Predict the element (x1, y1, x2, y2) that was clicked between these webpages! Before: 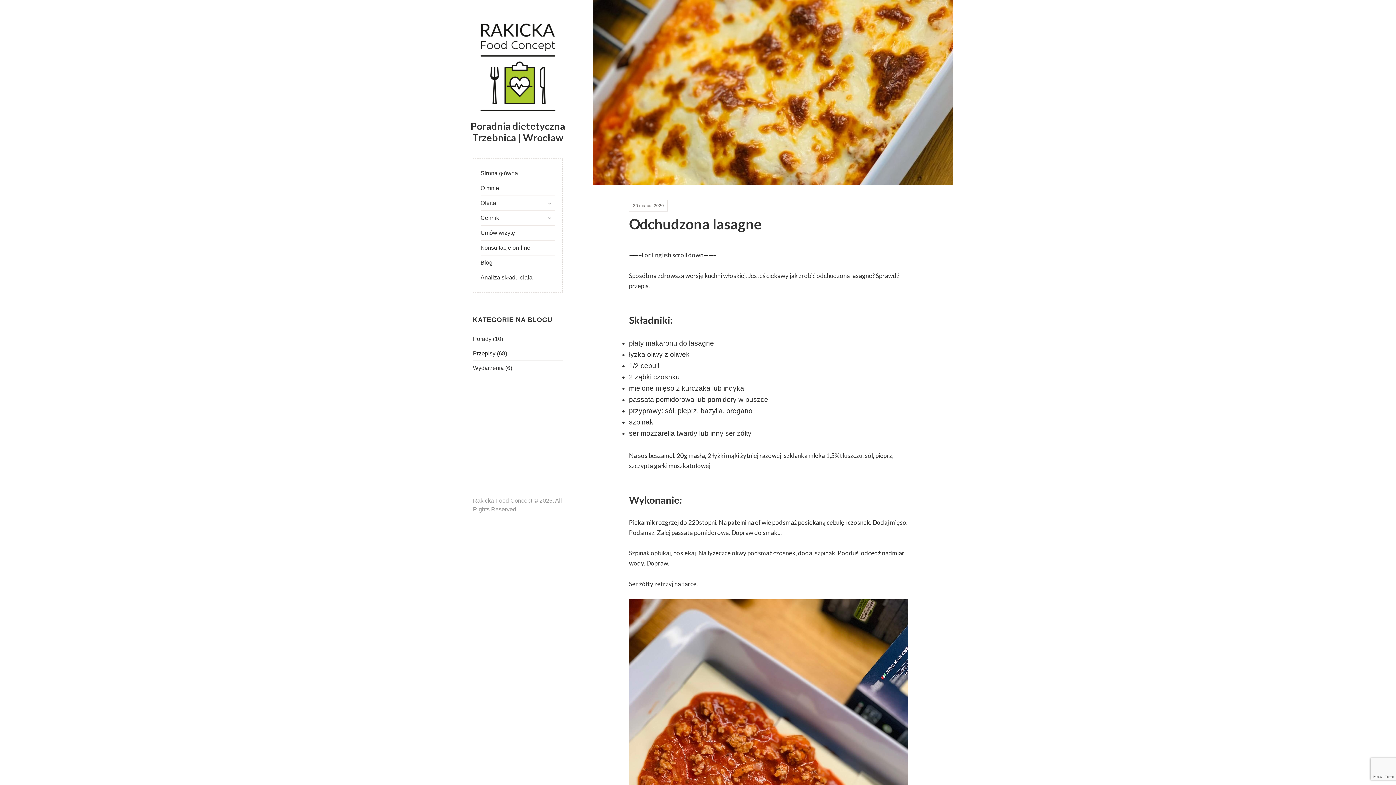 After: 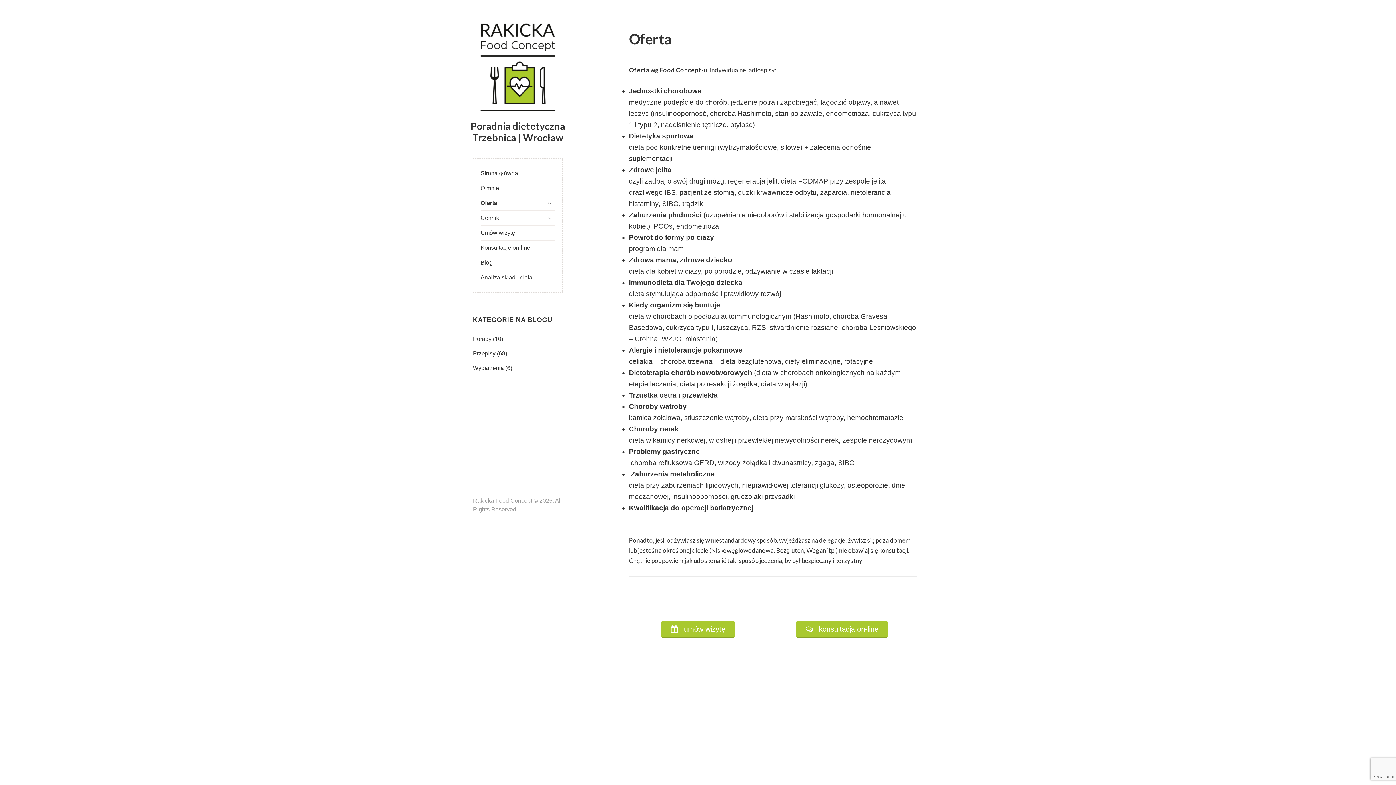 Action: label: Oferta bbox: (480, 195, 555, 210)